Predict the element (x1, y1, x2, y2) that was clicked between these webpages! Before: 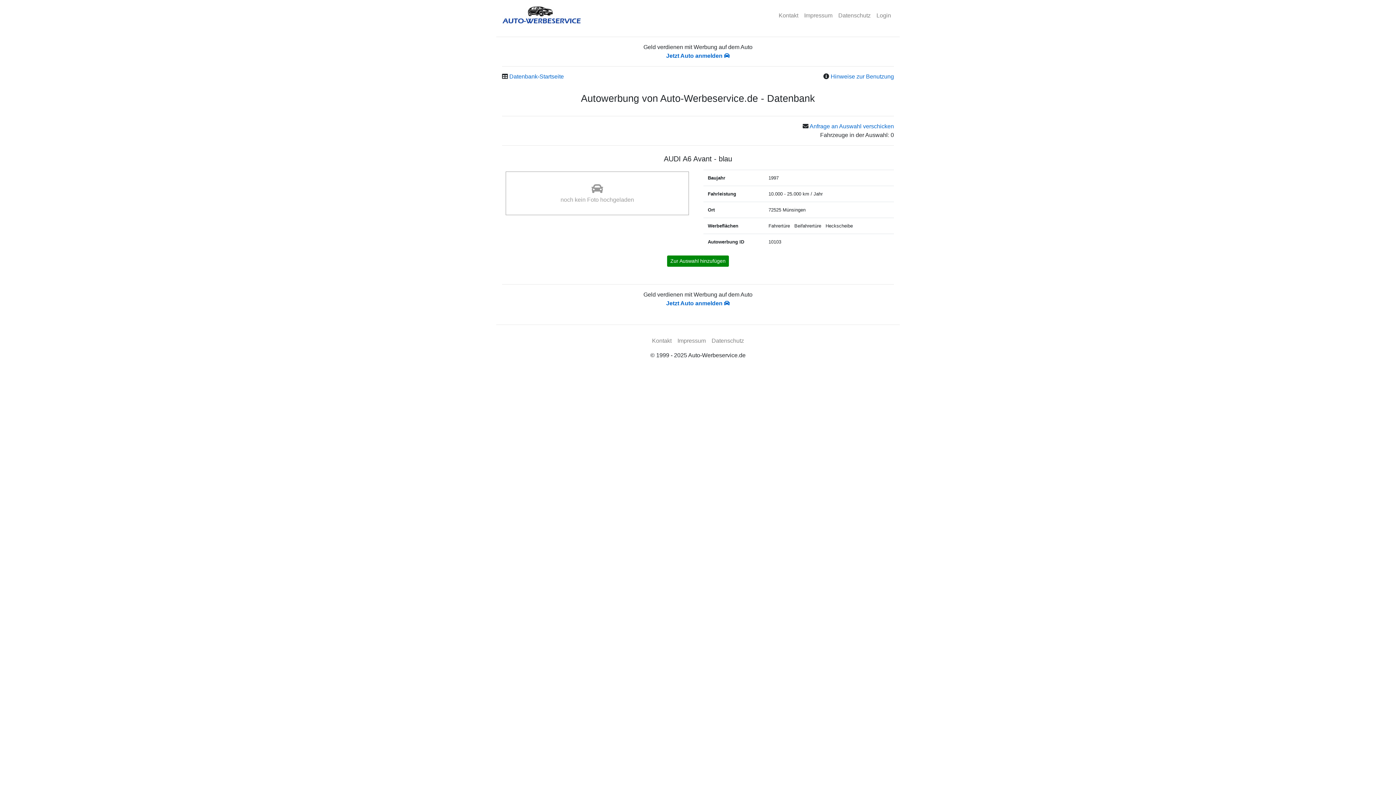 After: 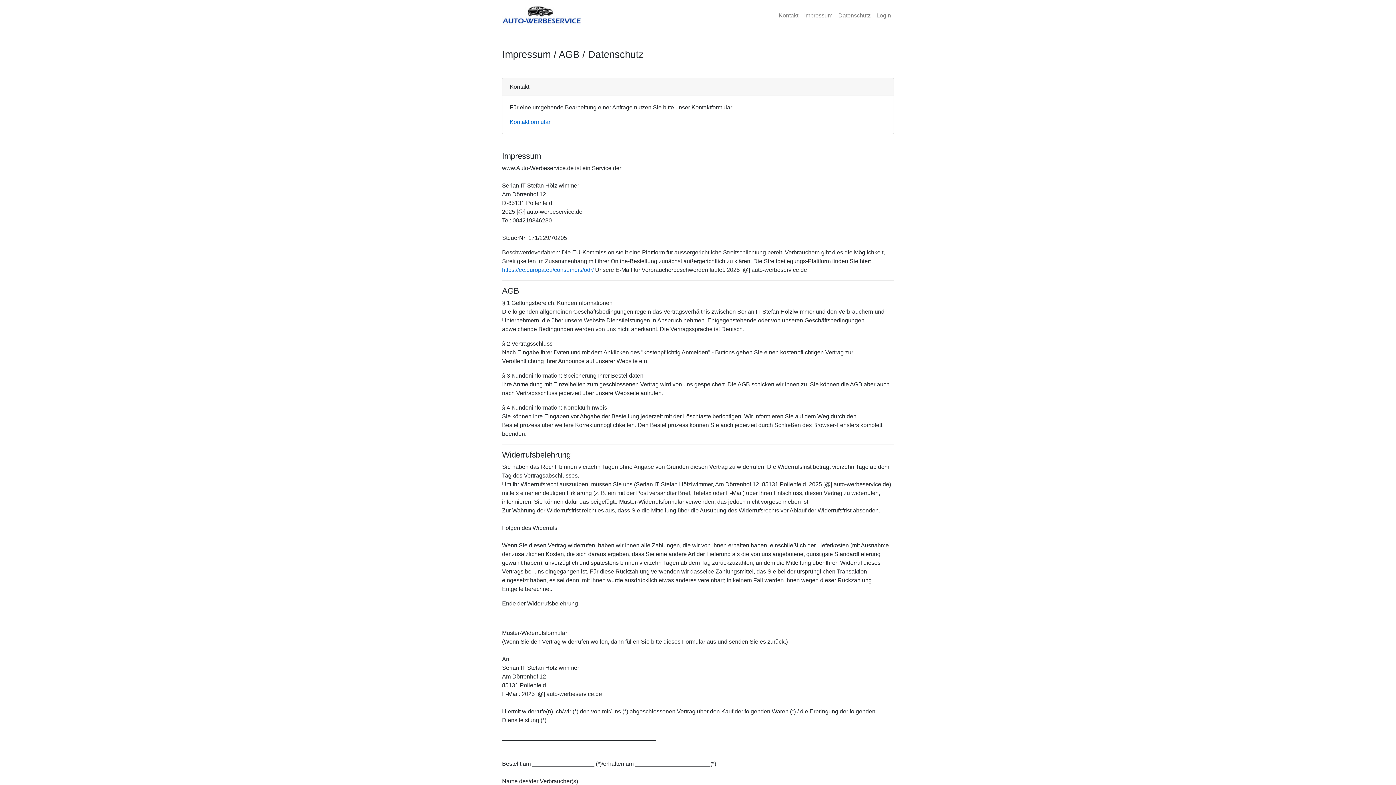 Action: label: Impressum bbox: (674, 333, 708, 348)